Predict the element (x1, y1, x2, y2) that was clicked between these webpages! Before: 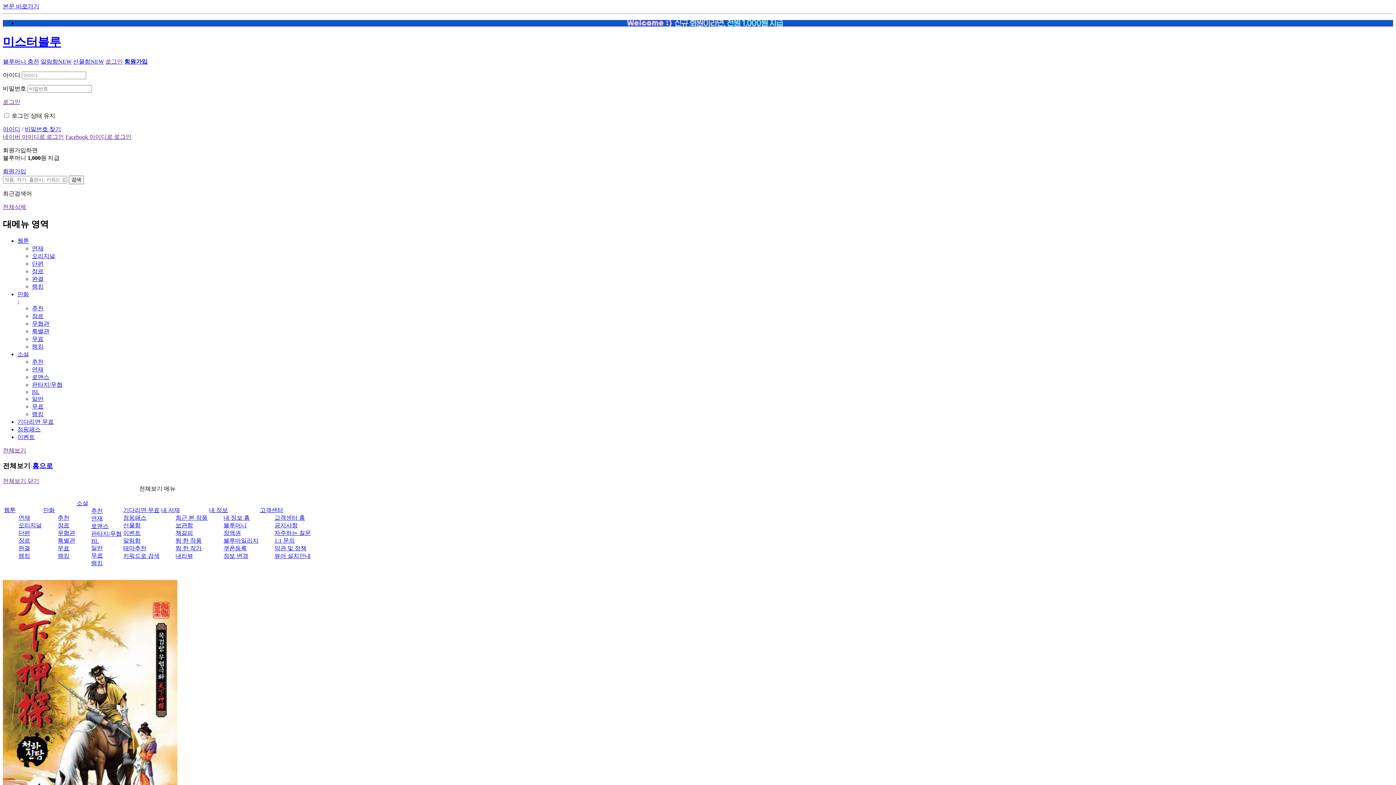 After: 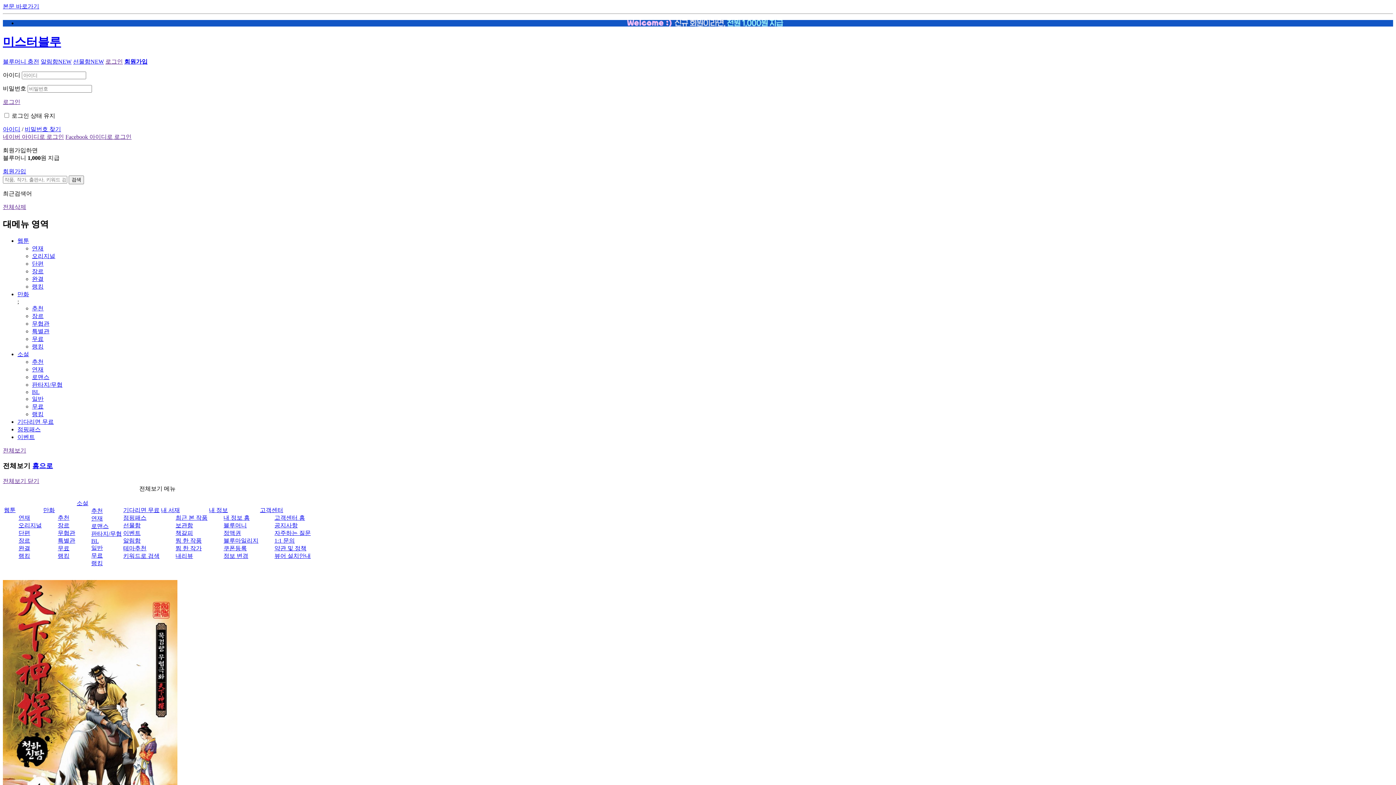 Action: bbox: (2, 478, 39, 484) label: 전체보기 닫기